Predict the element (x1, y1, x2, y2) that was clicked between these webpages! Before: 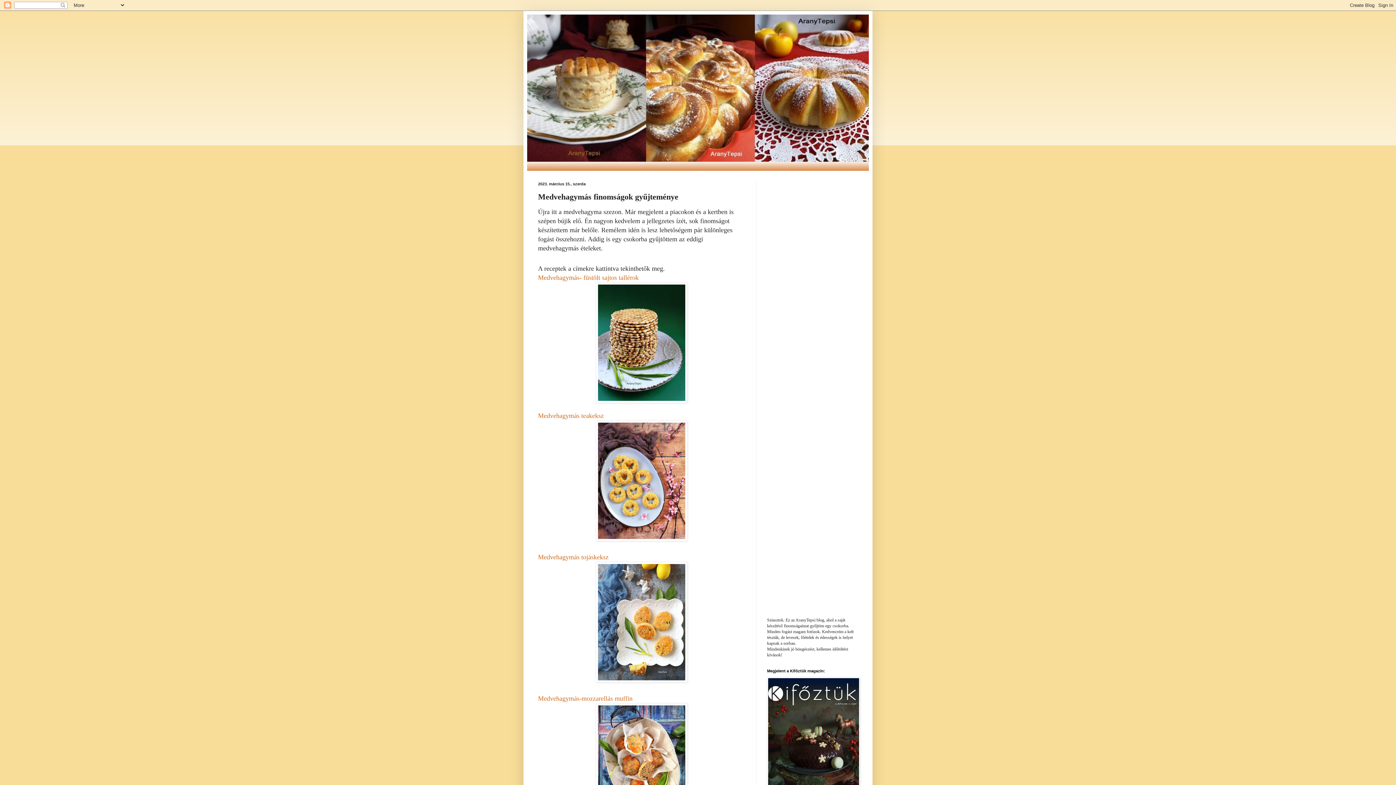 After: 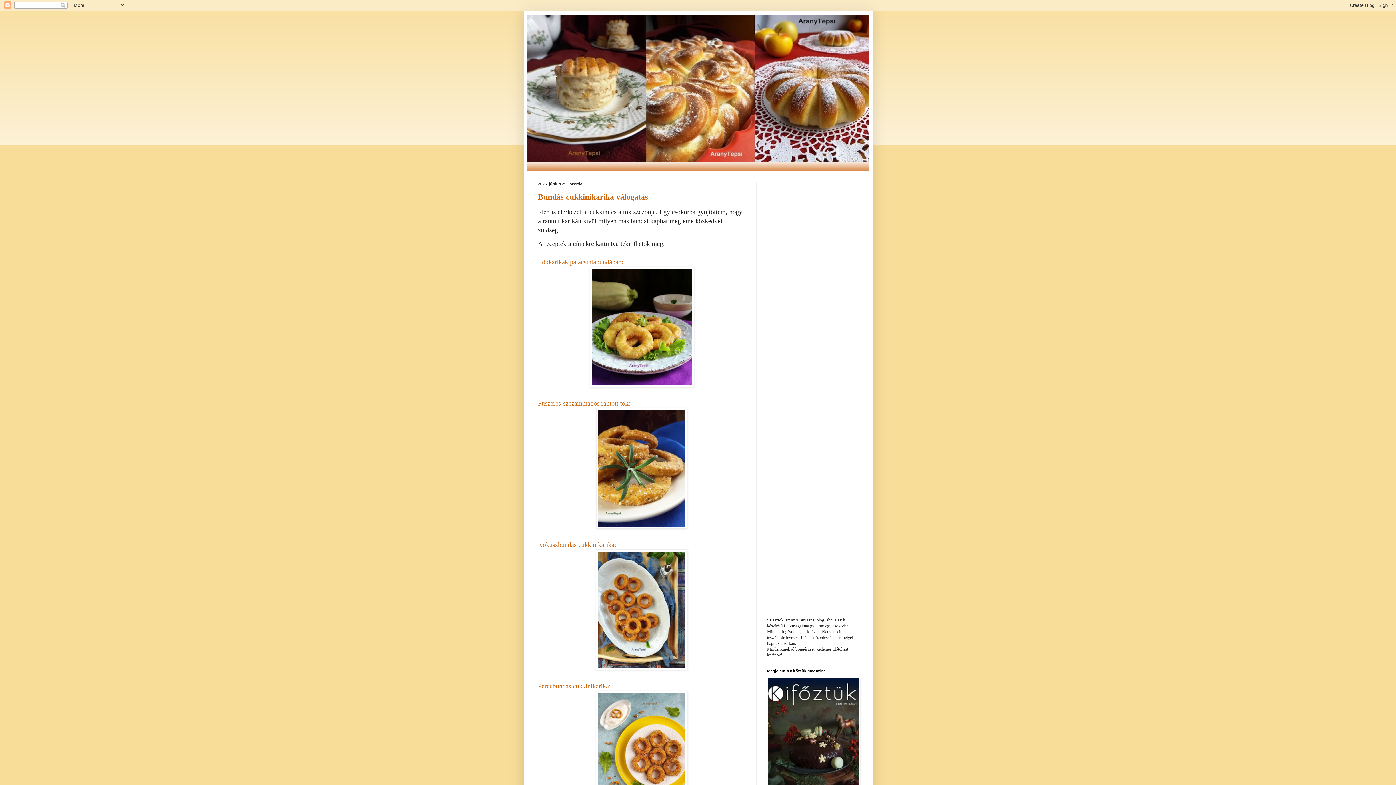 Action: bbox: (527, 14, 869, 161)